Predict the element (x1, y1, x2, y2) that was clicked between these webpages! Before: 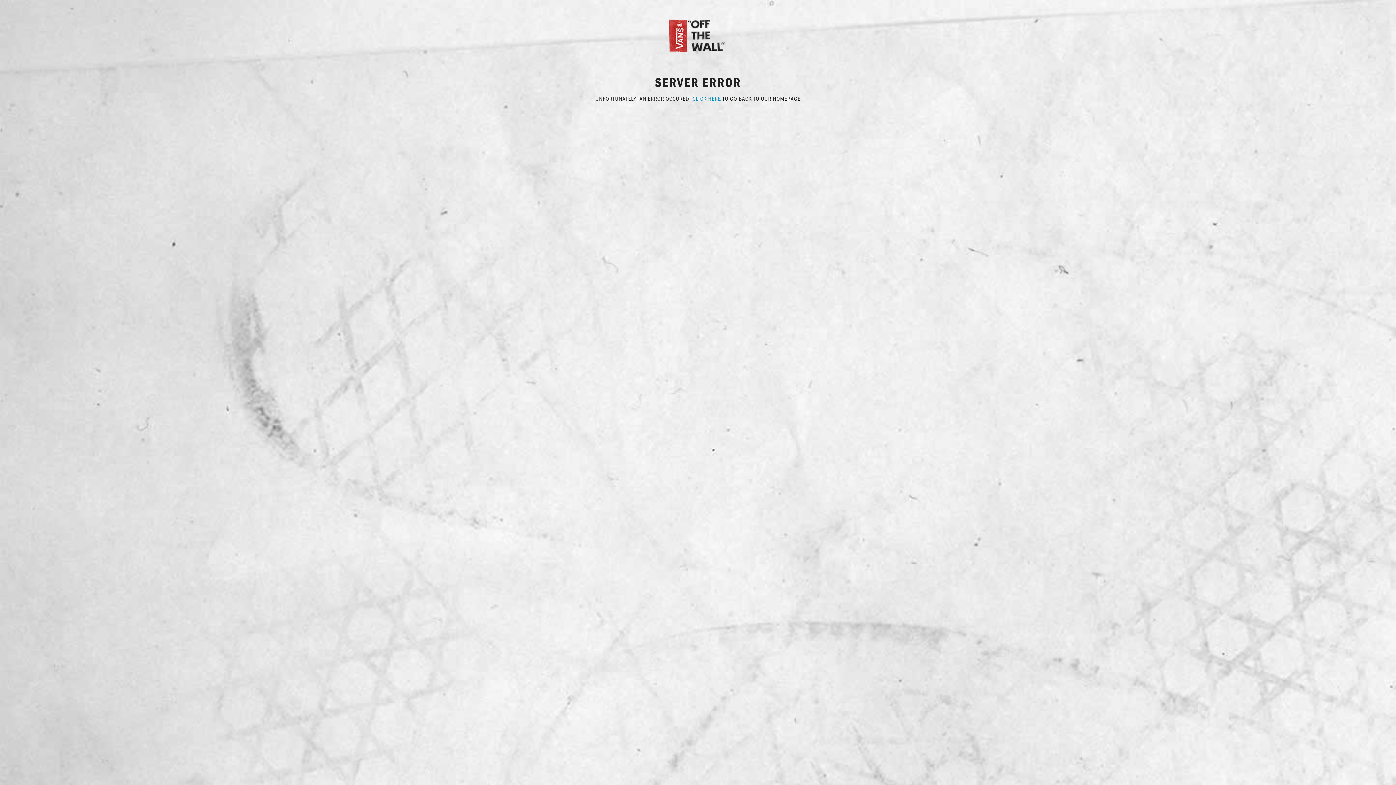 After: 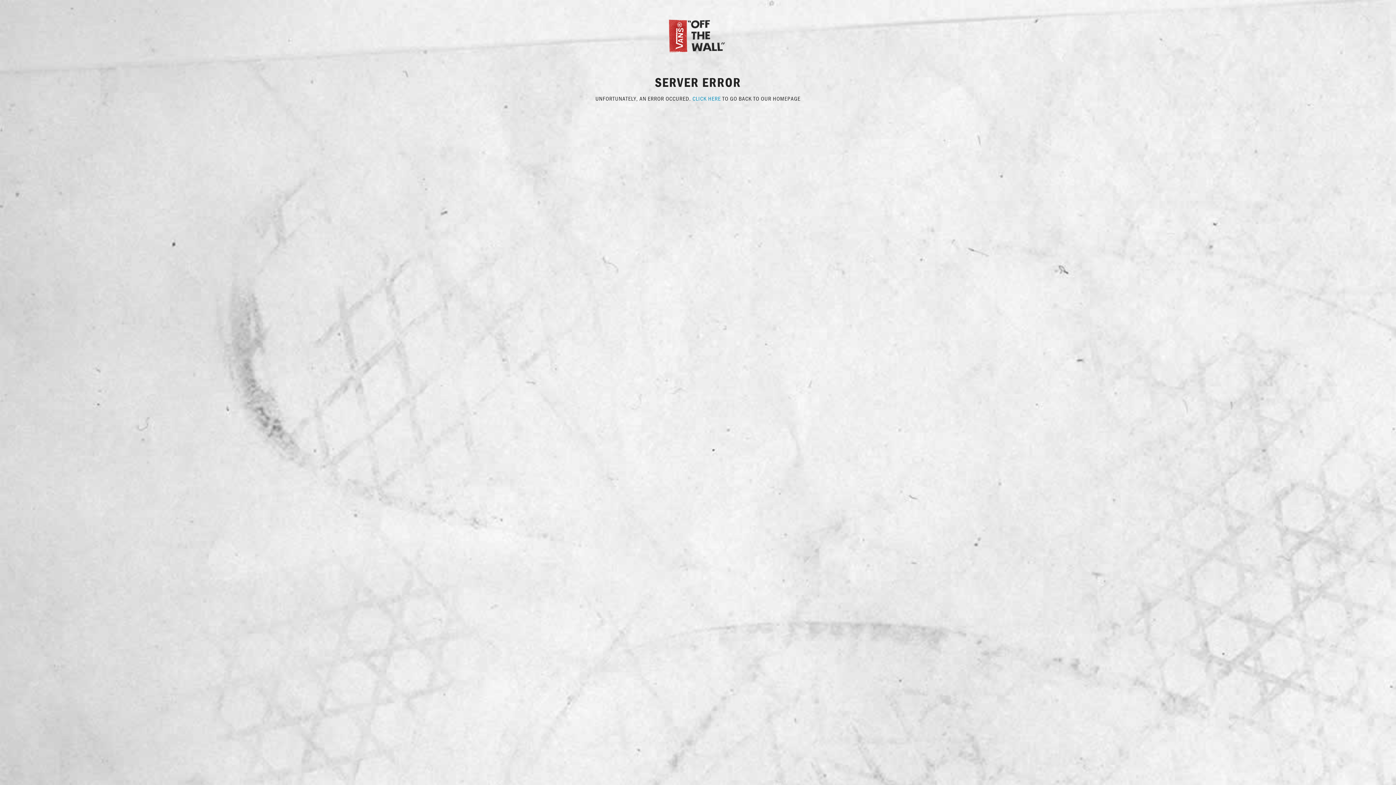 Action: bbox: (667, 31, 729, 38)